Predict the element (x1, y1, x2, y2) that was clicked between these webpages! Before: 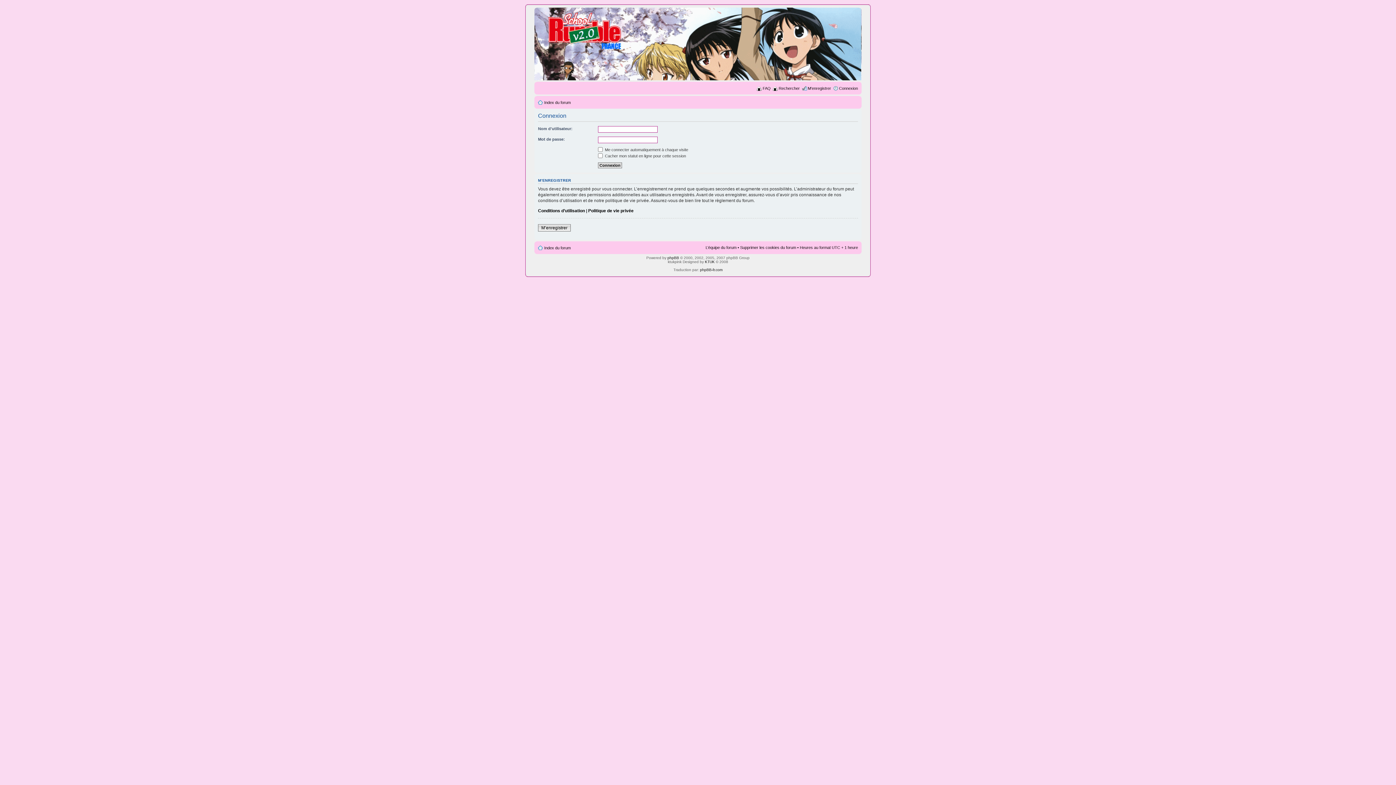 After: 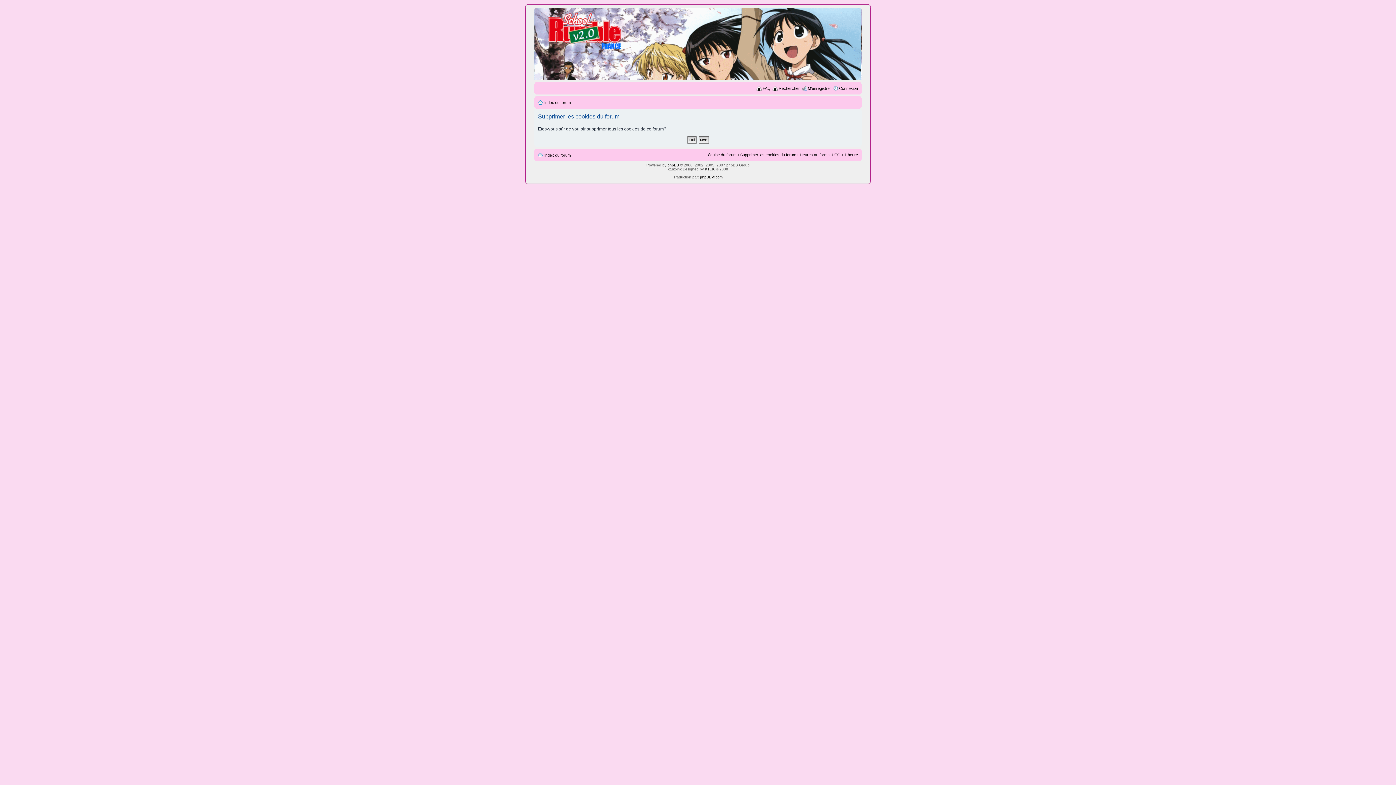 Action: label: Supprimer les cookies du forum bbox: (740, 245, 796, 249)